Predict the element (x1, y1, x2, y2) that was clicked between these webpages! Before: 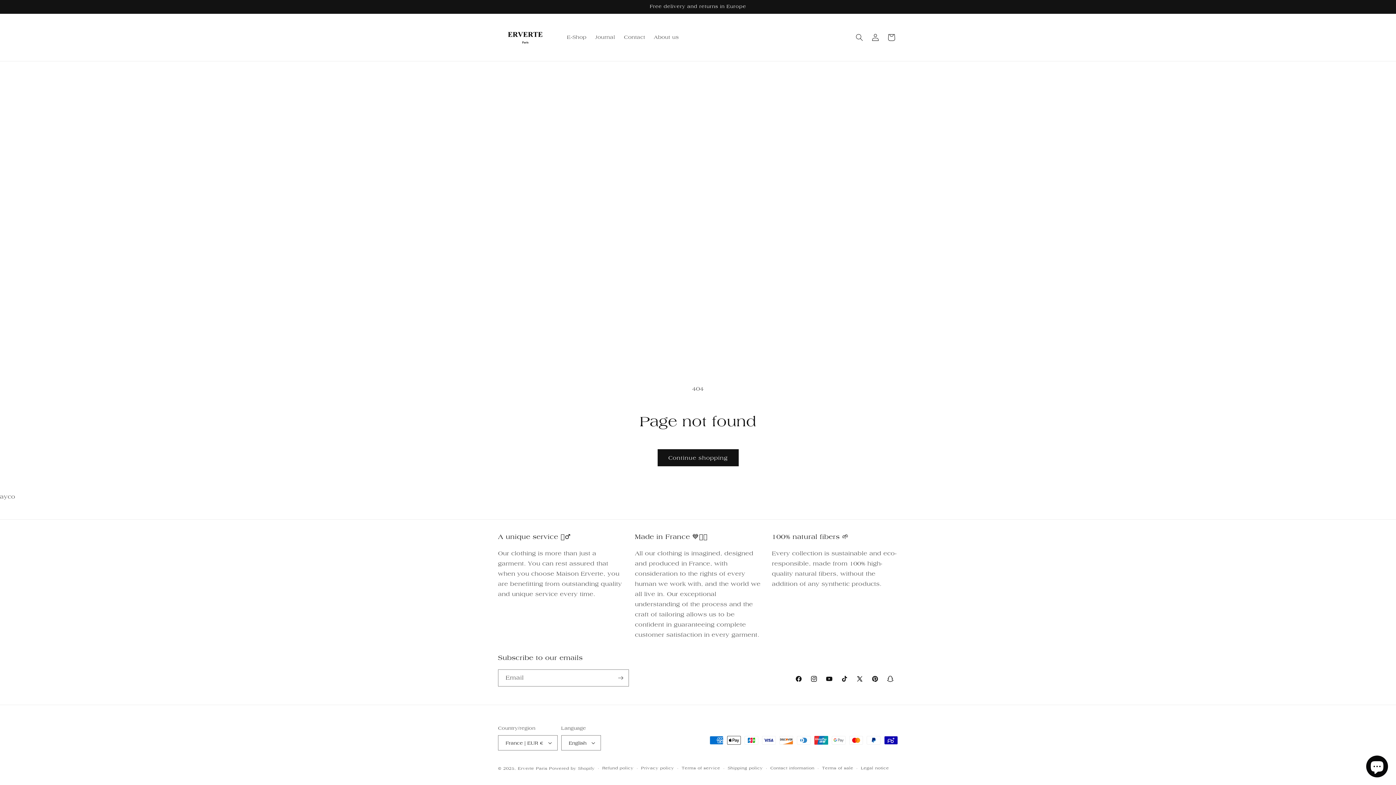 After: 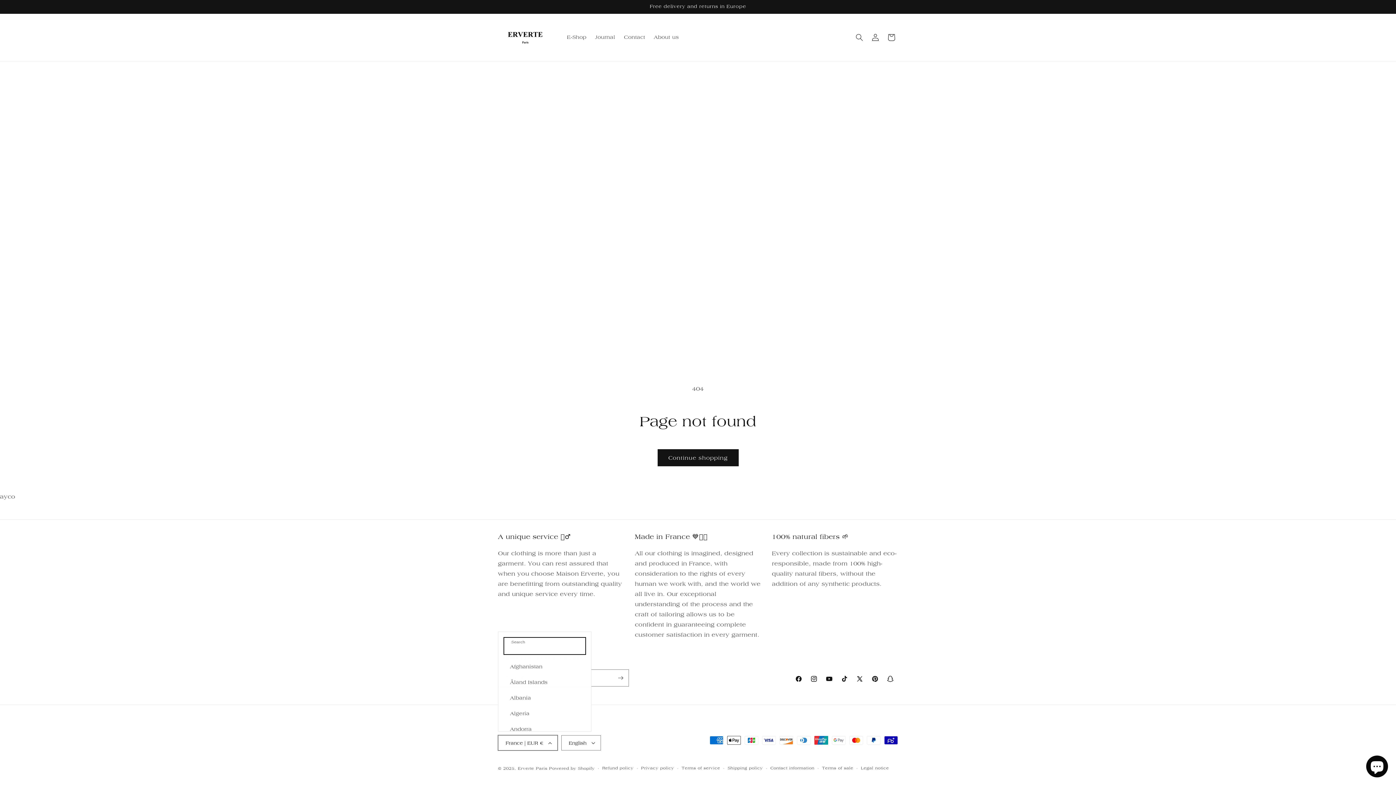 Action: bbox: (498, 735, 557, 750) label: France | EUR €